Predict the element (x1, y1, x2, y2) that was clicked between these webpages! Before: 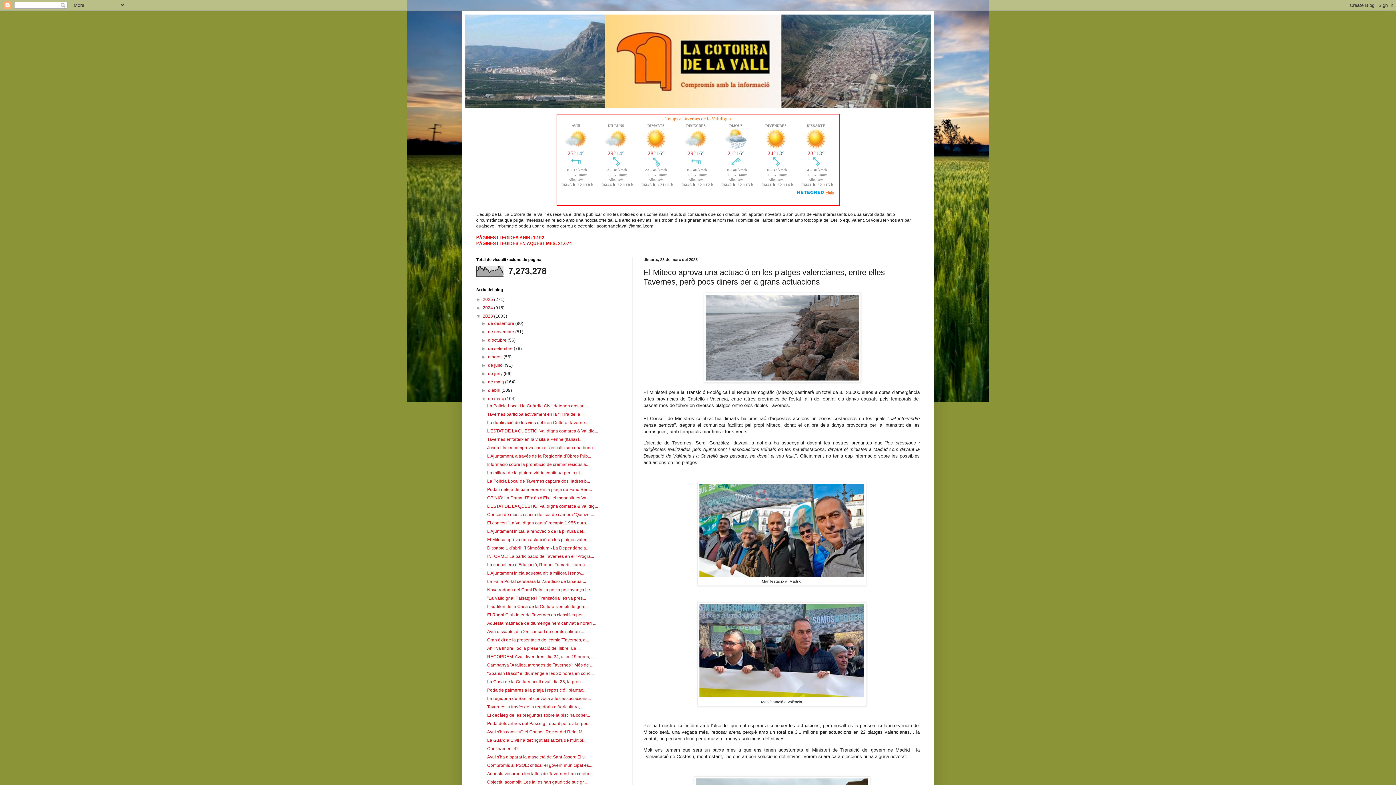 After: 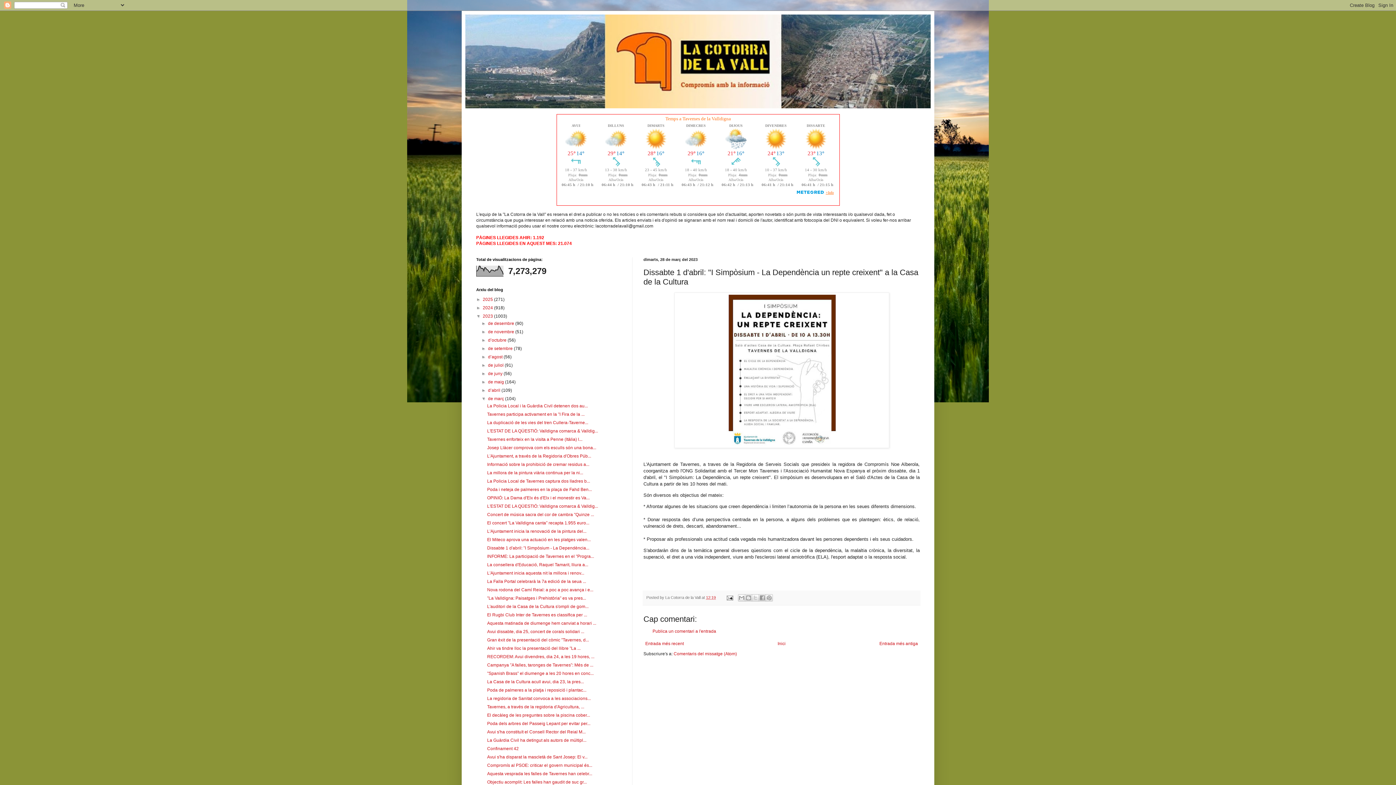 Action: label: Dissabte 1 d'abril: "I Simpòsium - La Dependència... bbox: (487, 545, 589, 550)